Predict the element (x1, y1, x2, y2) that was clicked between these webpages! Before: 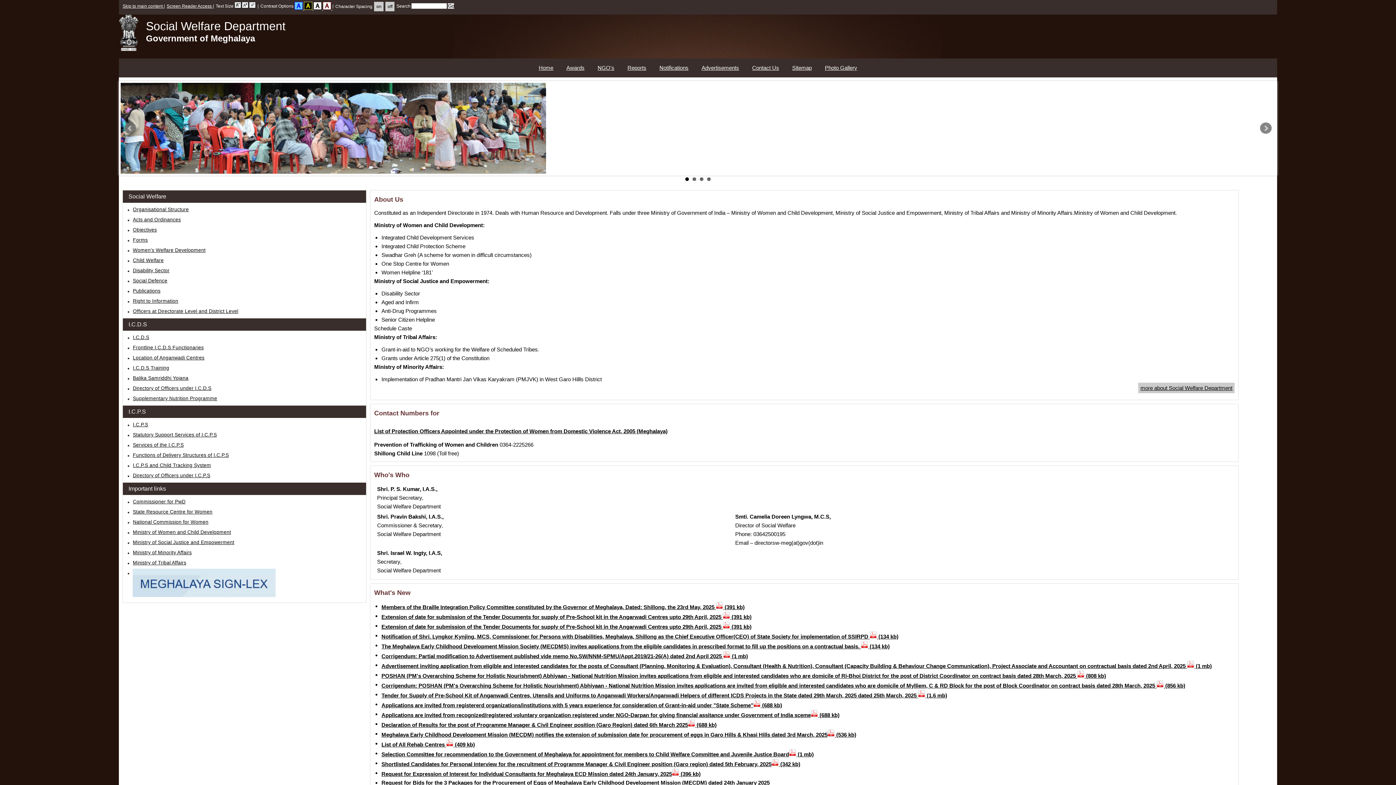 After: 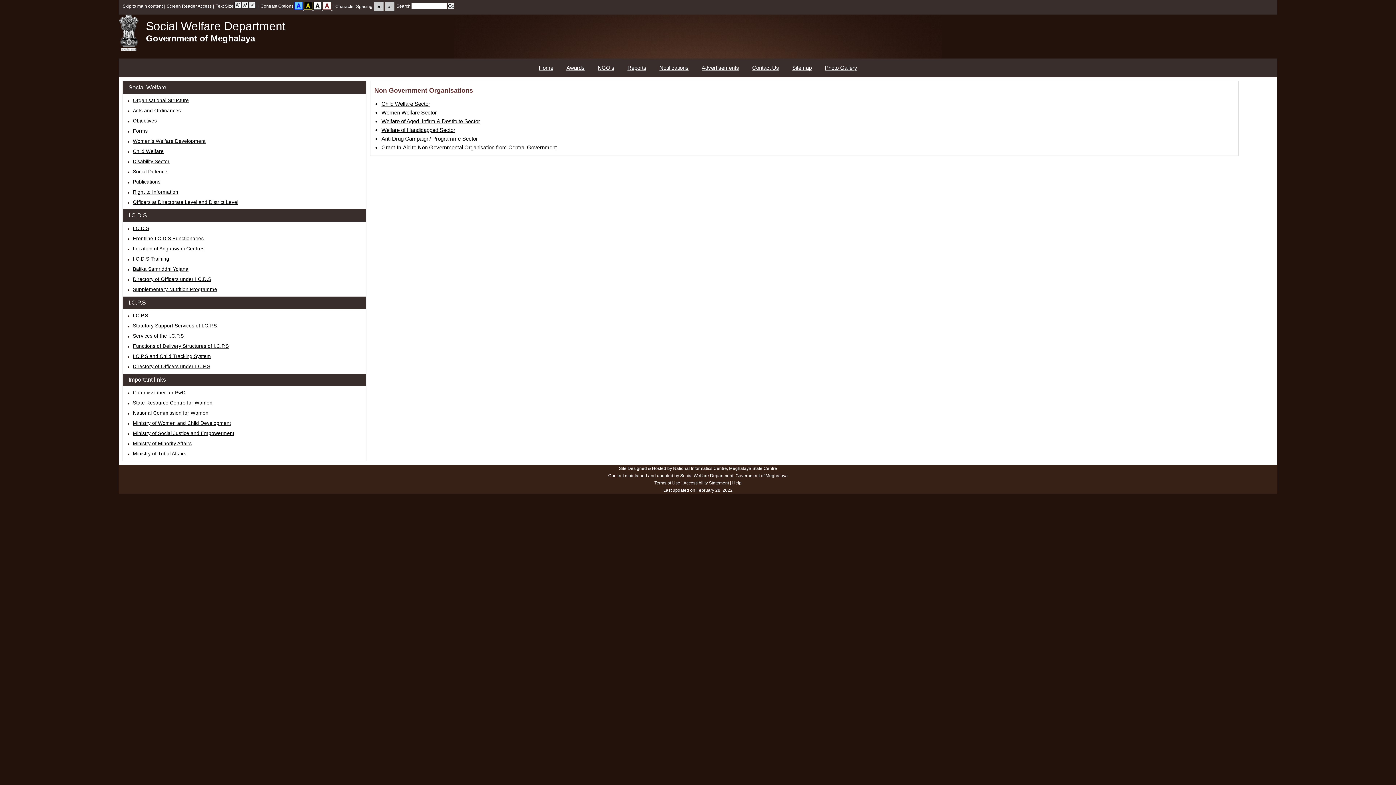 Action: label: NGO's bbox: (591, 58, 620, 77)